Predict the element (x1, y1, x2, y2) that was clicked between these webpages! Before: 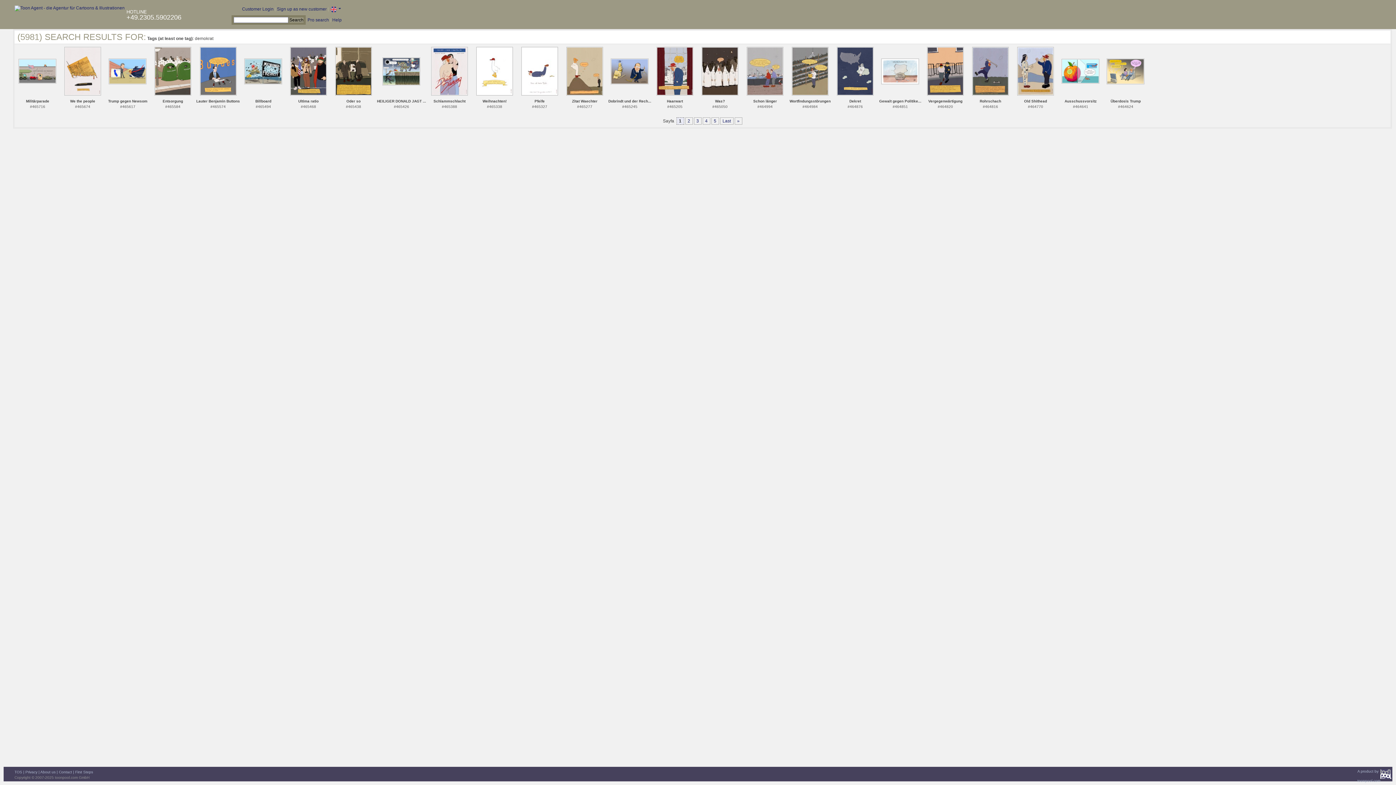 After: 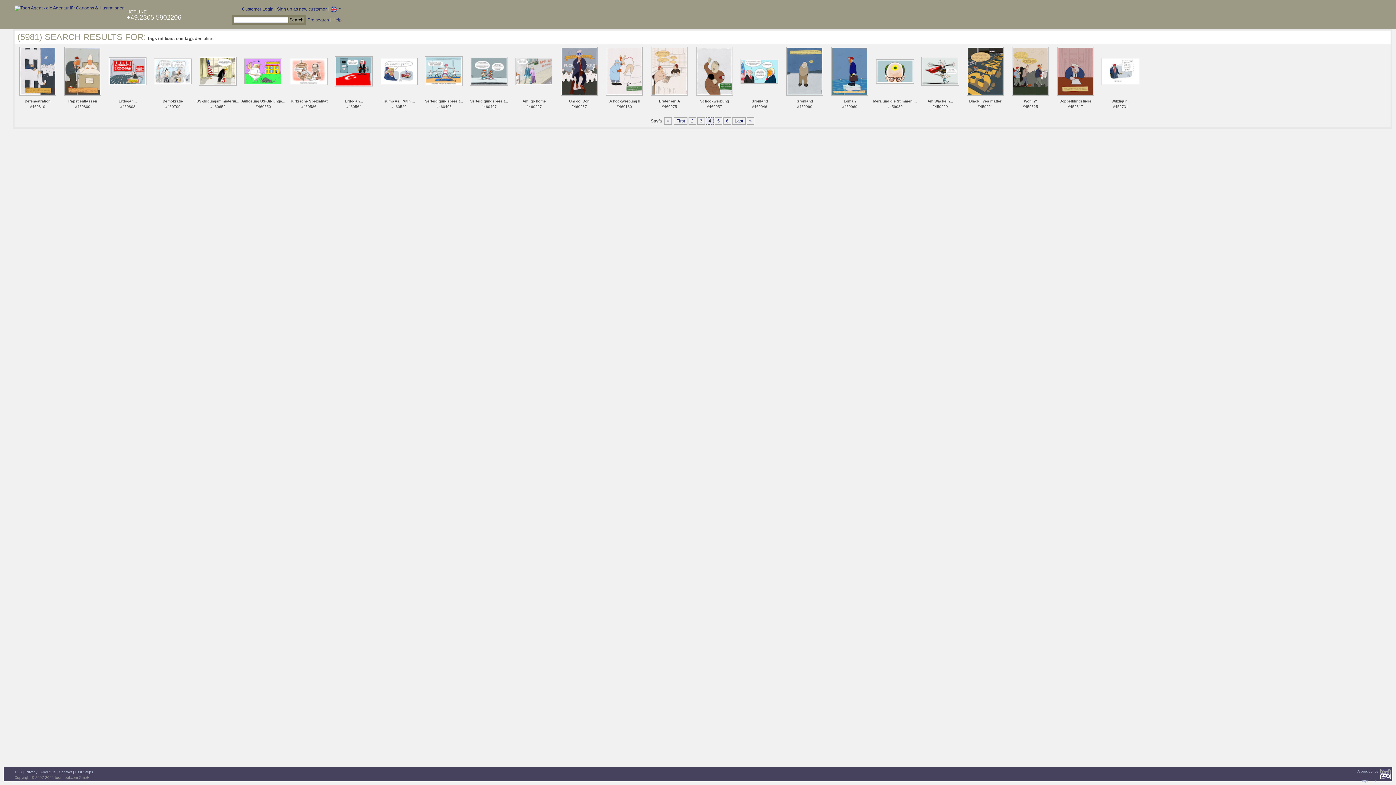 Action: bbox: (702, 117, 710, 124) label: 4